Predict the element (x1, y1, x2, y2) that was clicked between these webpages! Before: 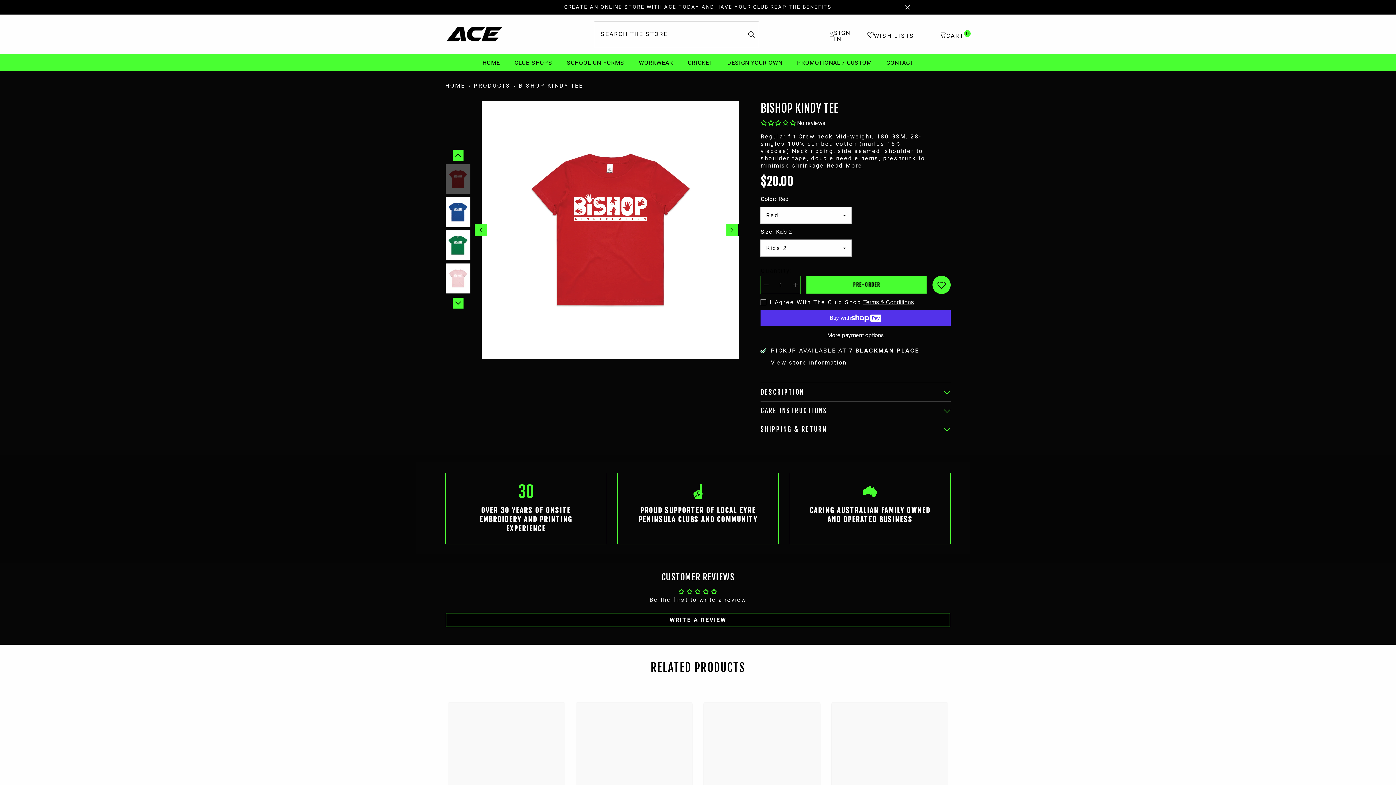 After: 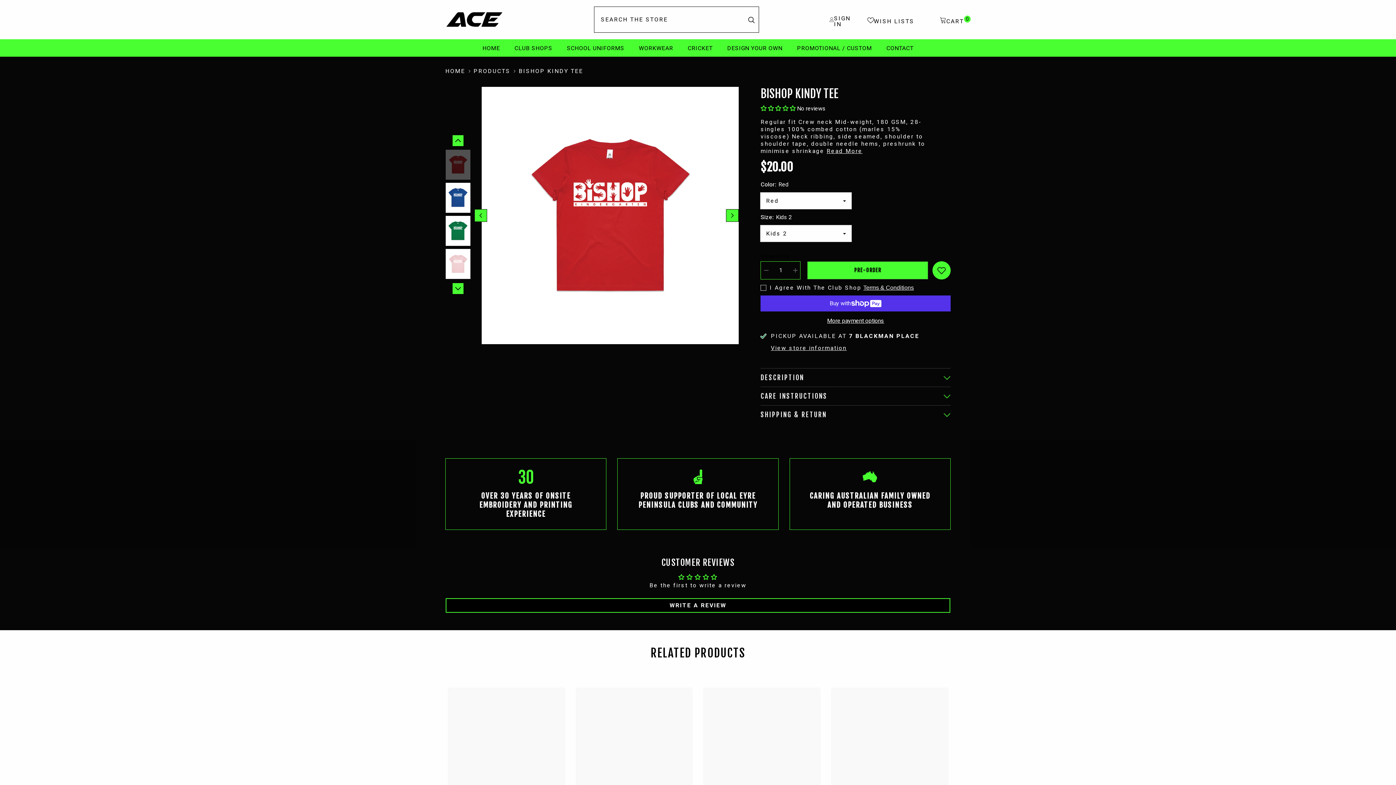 Action: bbox: (904, 4, 910, 10) label: Close